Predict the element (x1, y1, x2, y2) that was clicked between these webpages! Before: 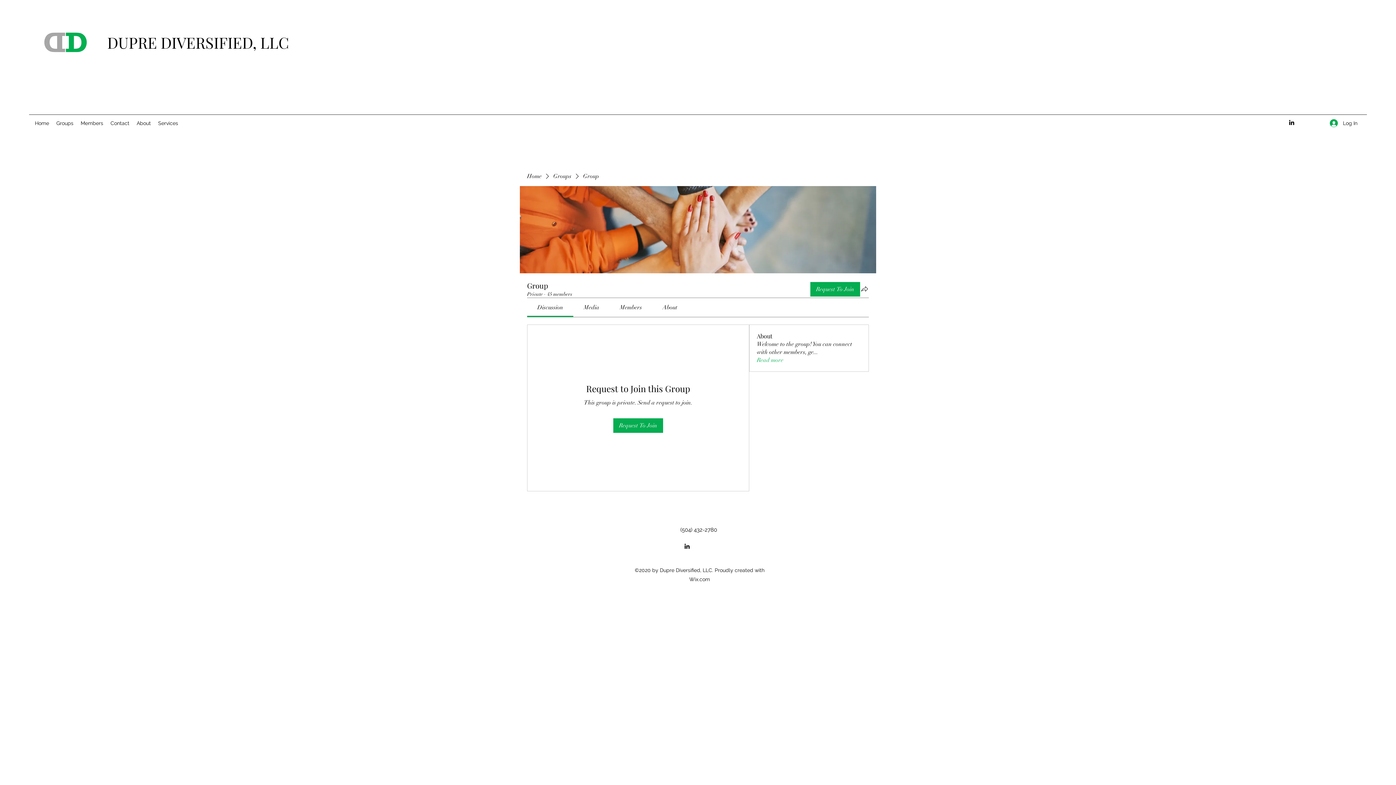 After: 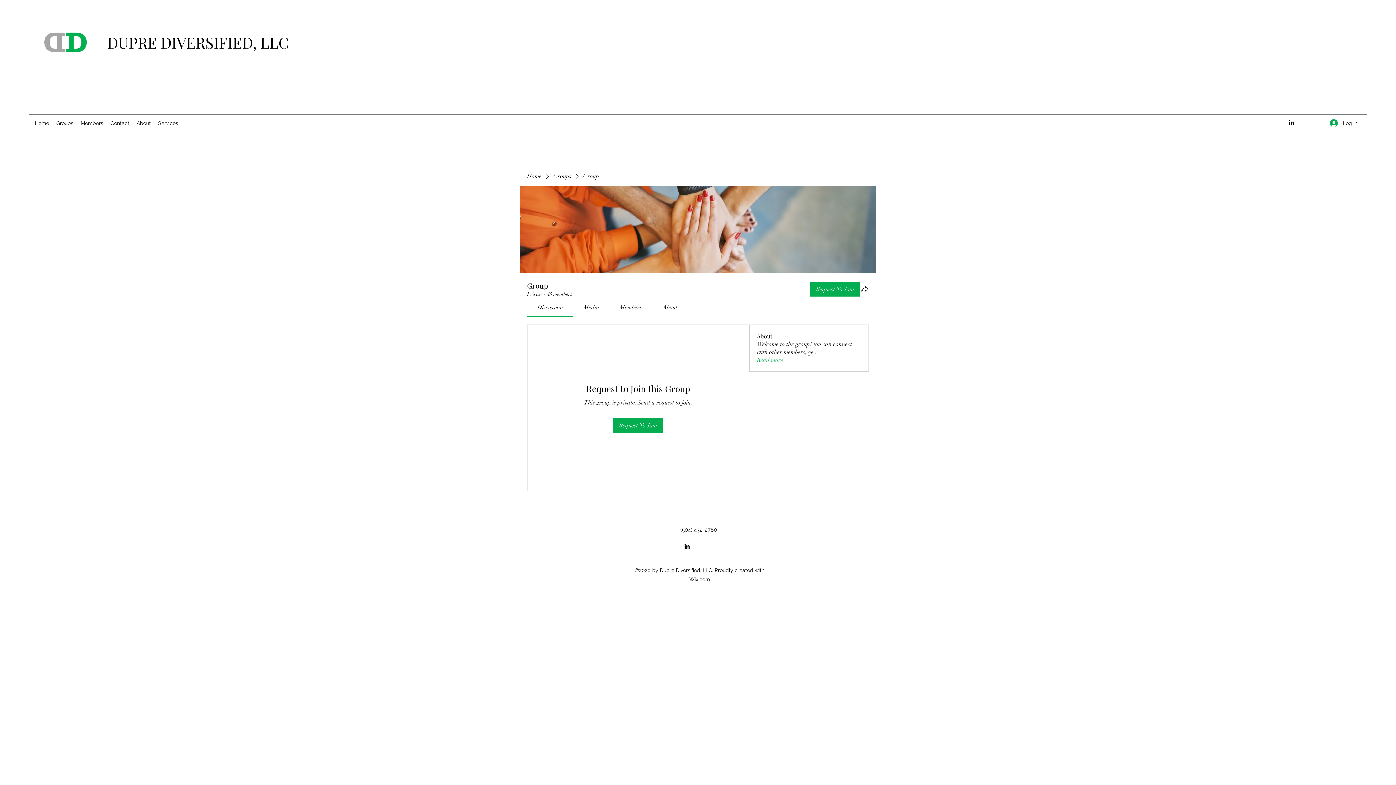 Action: bbox: (619, 304, 642, 311) label: Members